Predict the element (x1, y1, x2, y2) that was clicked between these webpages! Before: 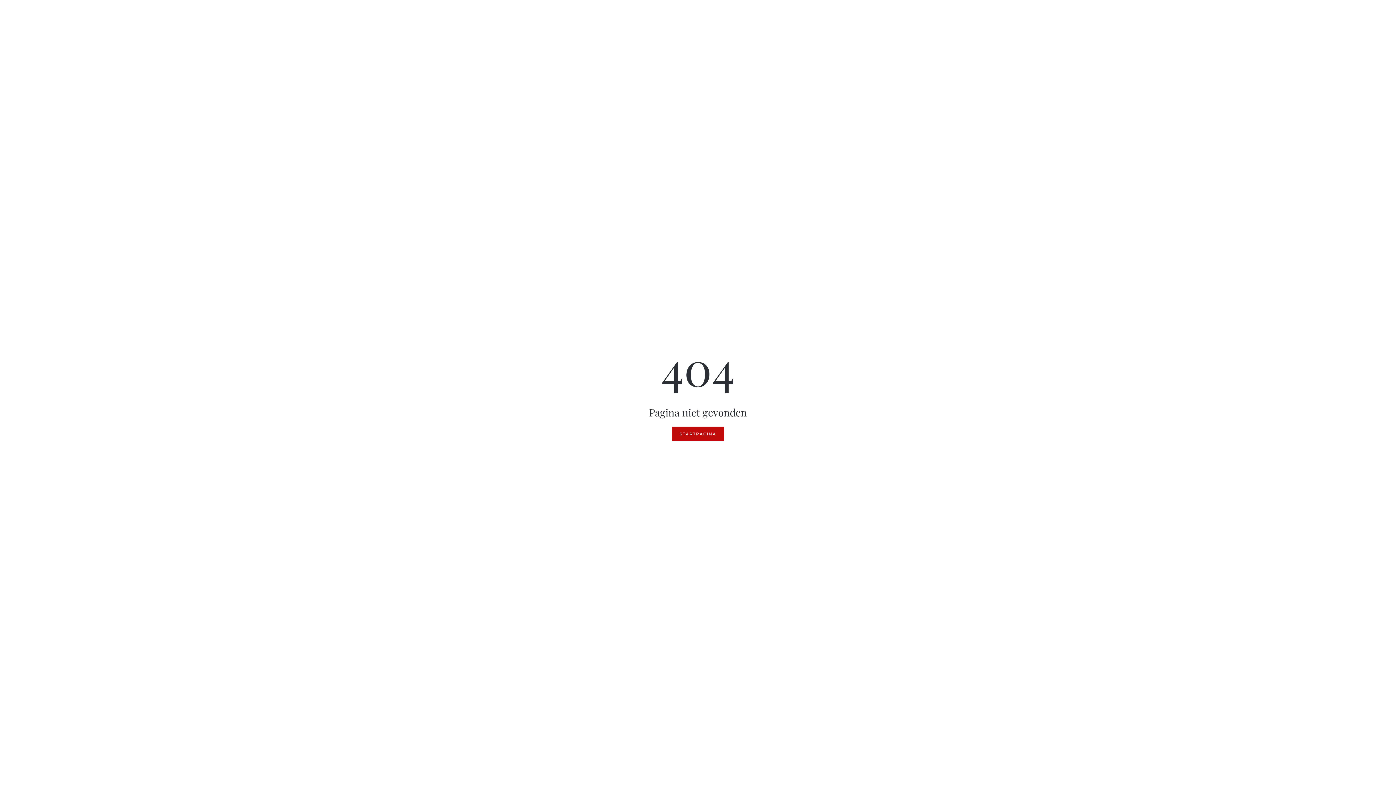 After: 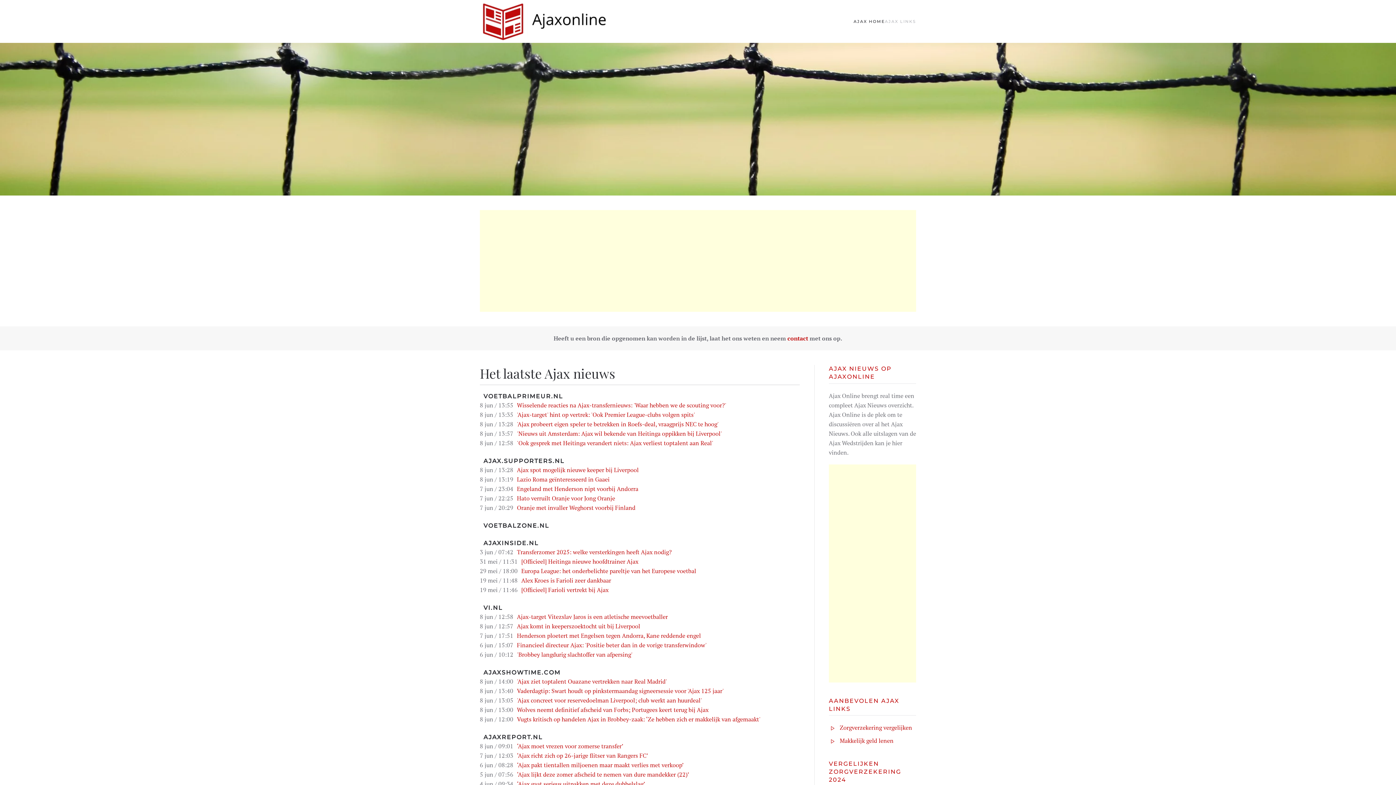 Action: bbox: (672, 426, 724, 441) label: STARTPAGINA